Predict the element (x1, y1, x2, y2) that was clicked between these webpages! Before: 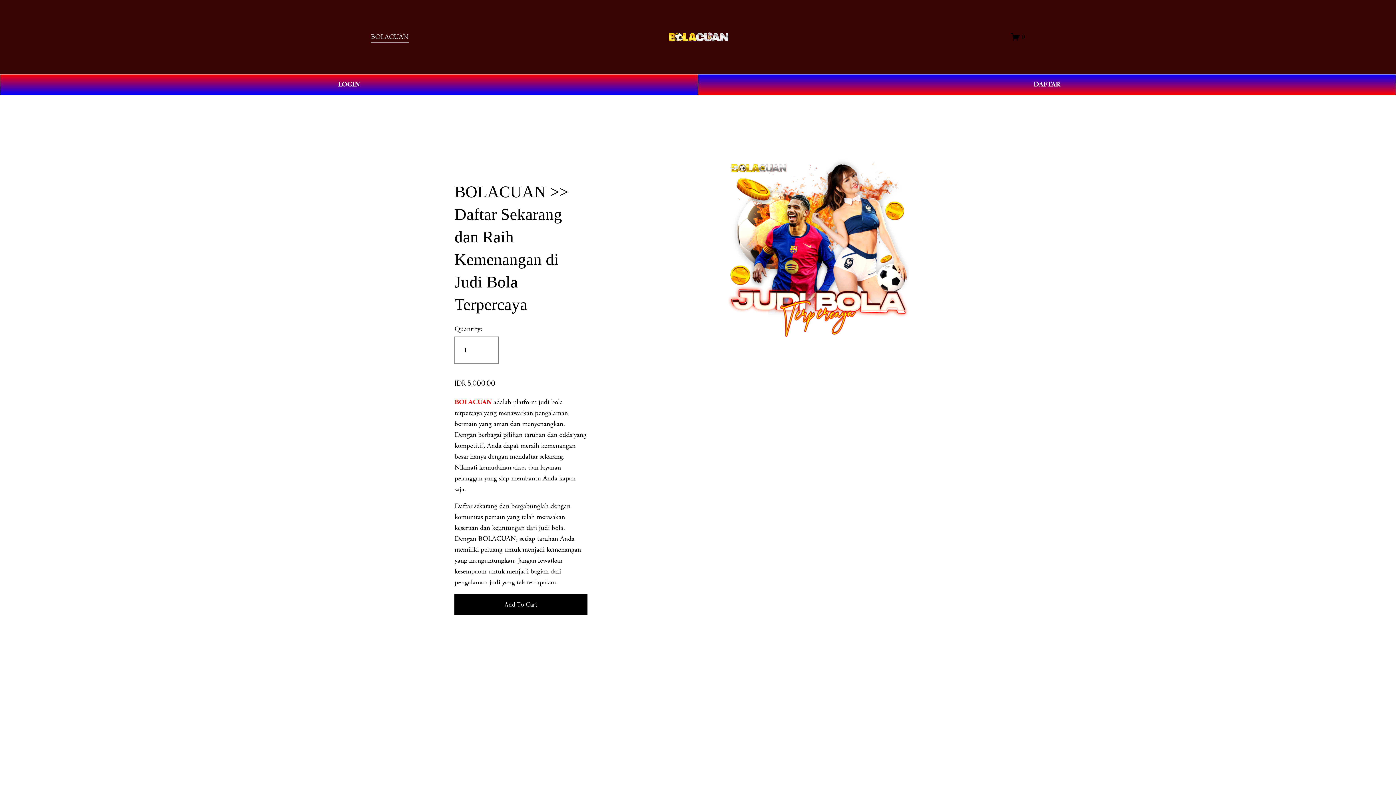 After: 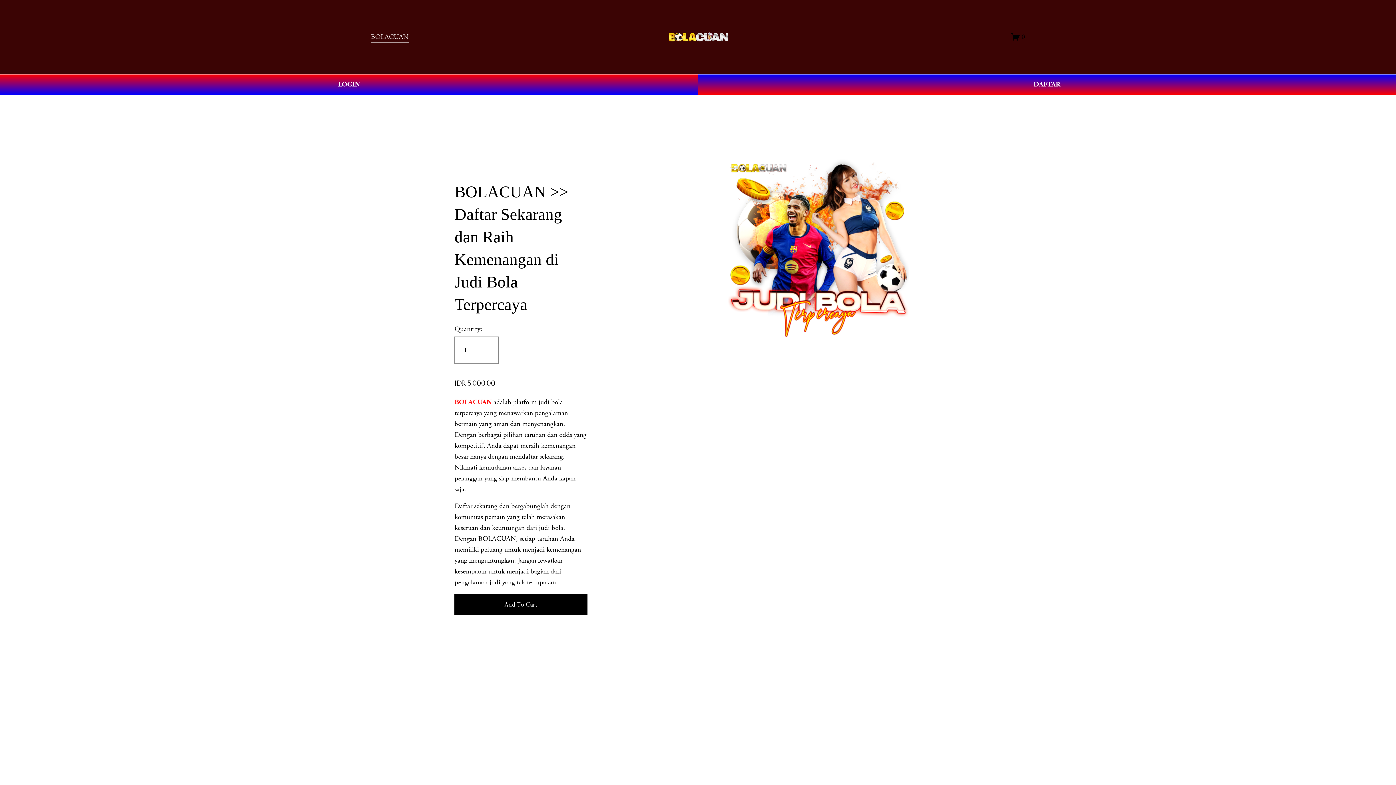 Action: label: BOLACUAN bbox: (370, 30, 408, 43)